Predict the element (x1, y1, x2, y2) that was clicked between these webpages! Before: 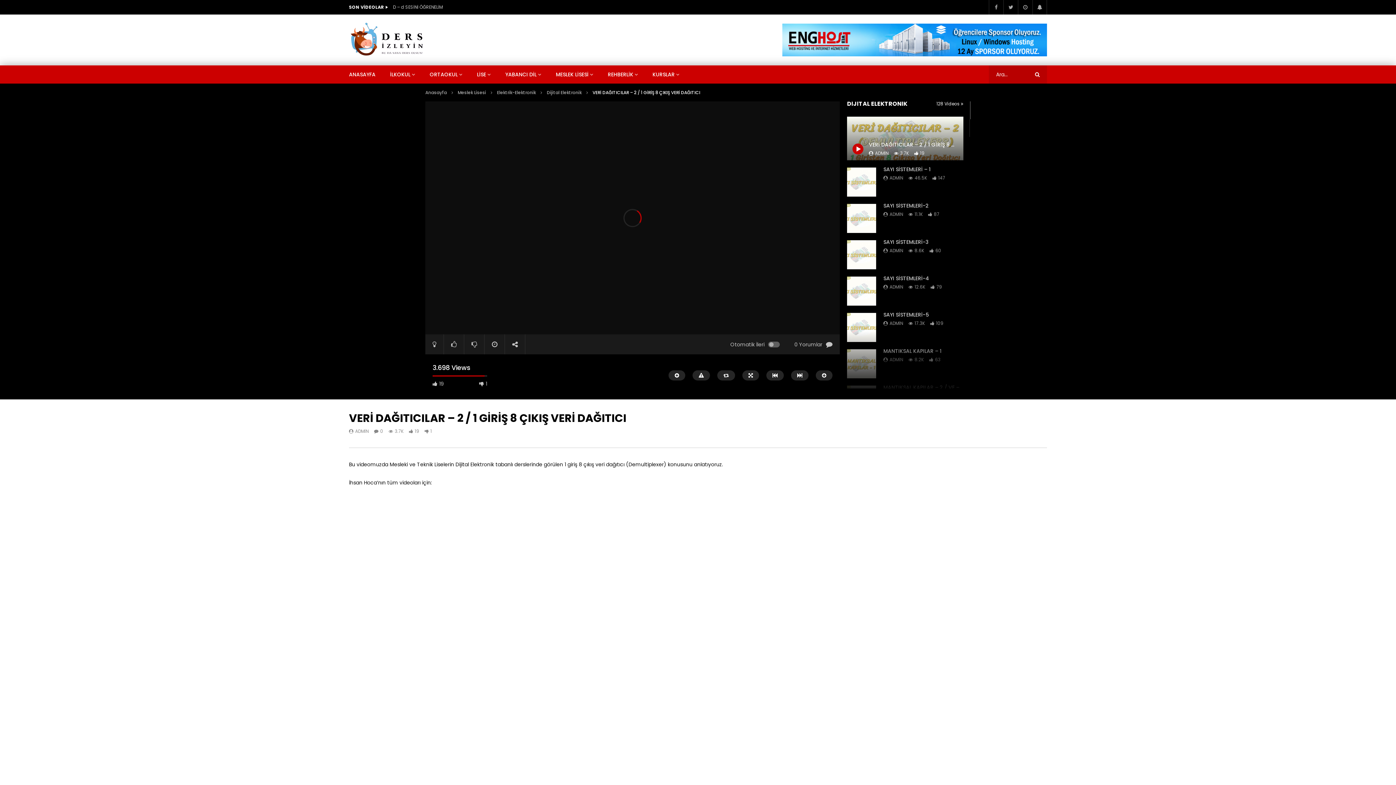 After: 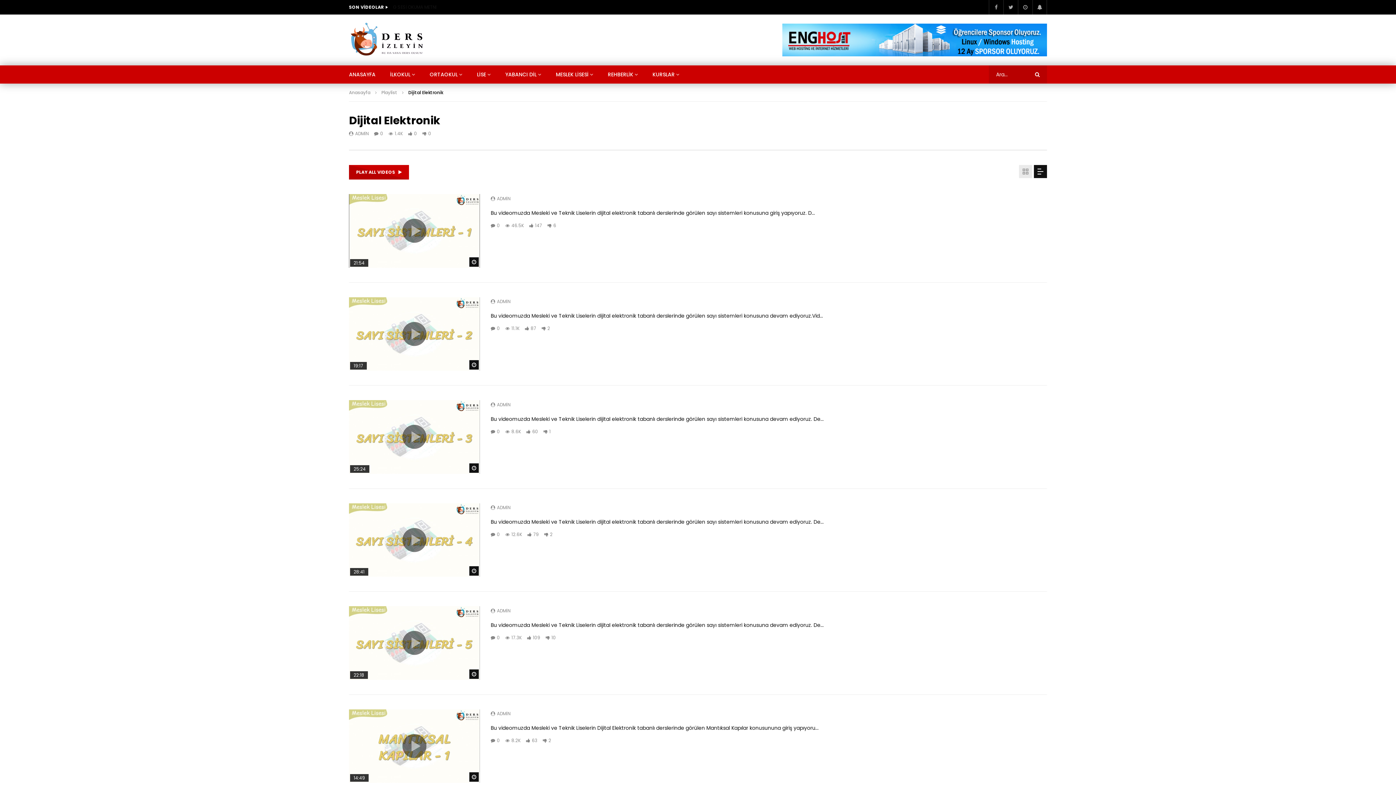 Action: label: 128 Videos  bbox: (936, 100, 963, 106)